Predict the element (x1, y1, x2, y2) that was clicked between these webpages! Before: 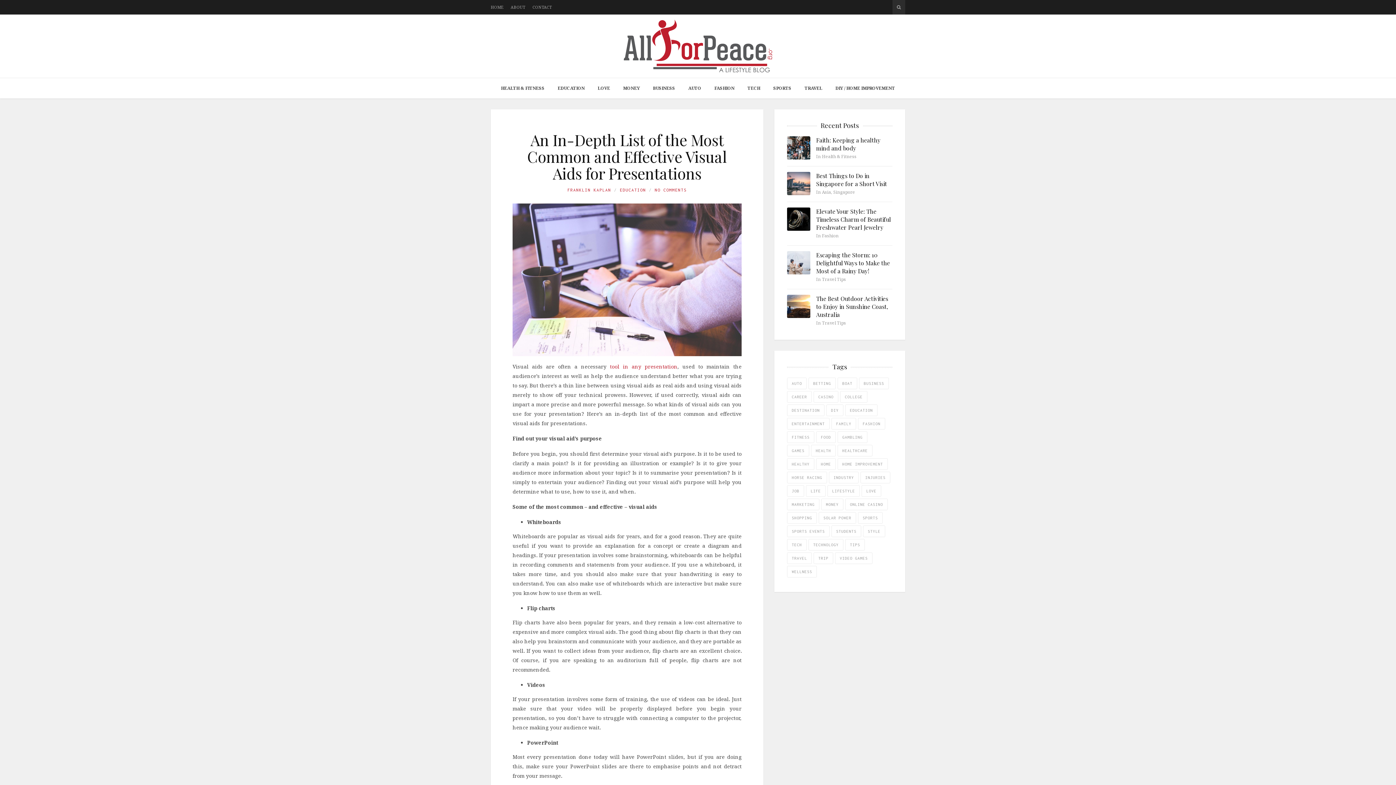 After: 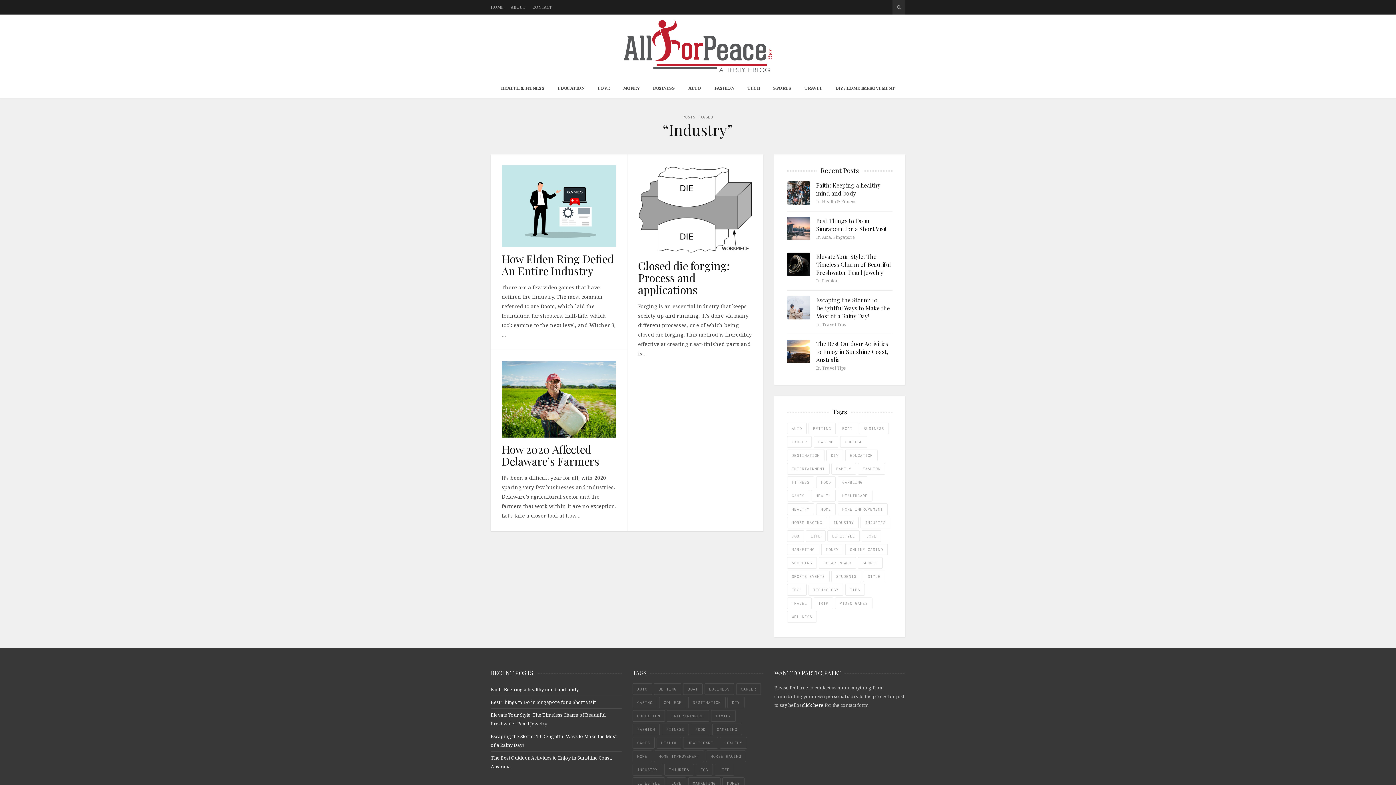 Action: bbox: (829, 472, 858, 483) label: Industry (3 items)